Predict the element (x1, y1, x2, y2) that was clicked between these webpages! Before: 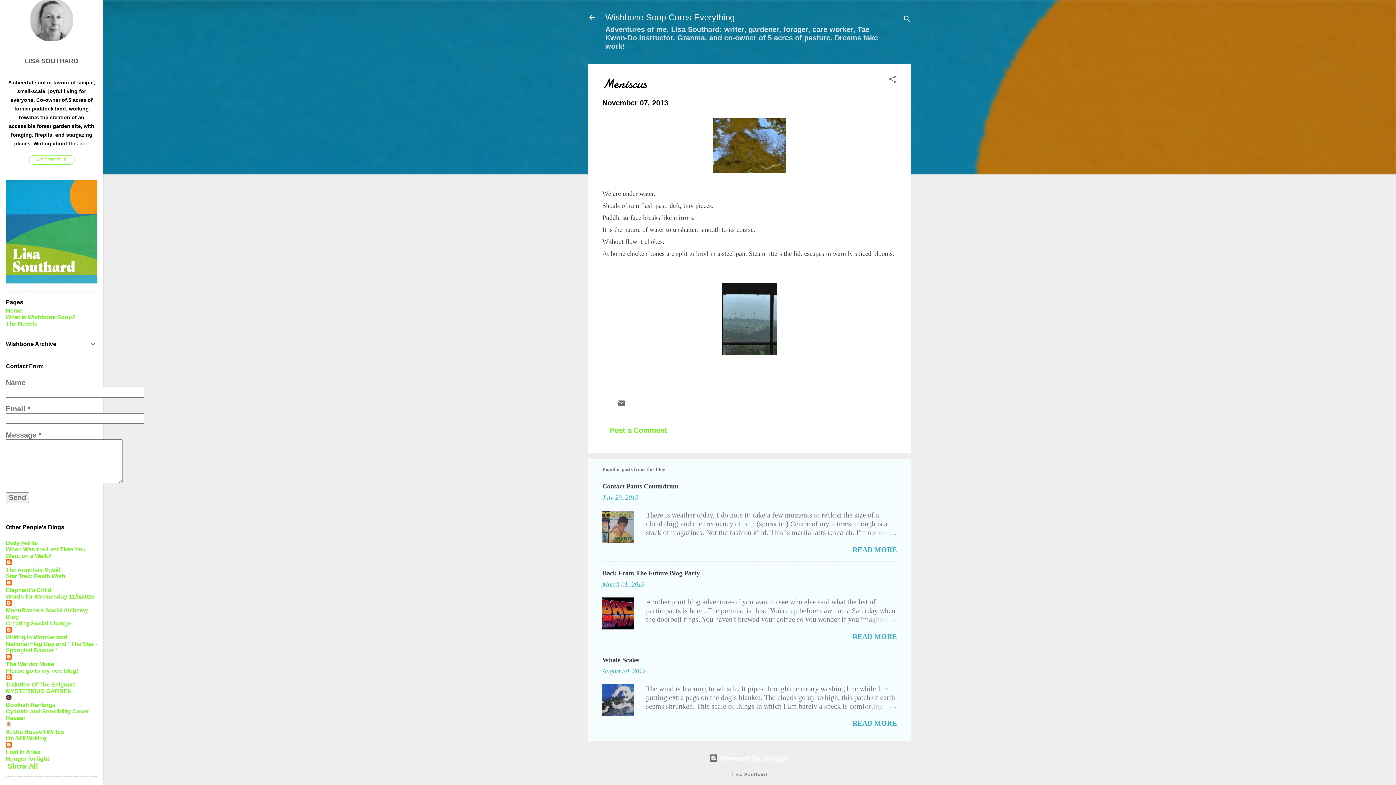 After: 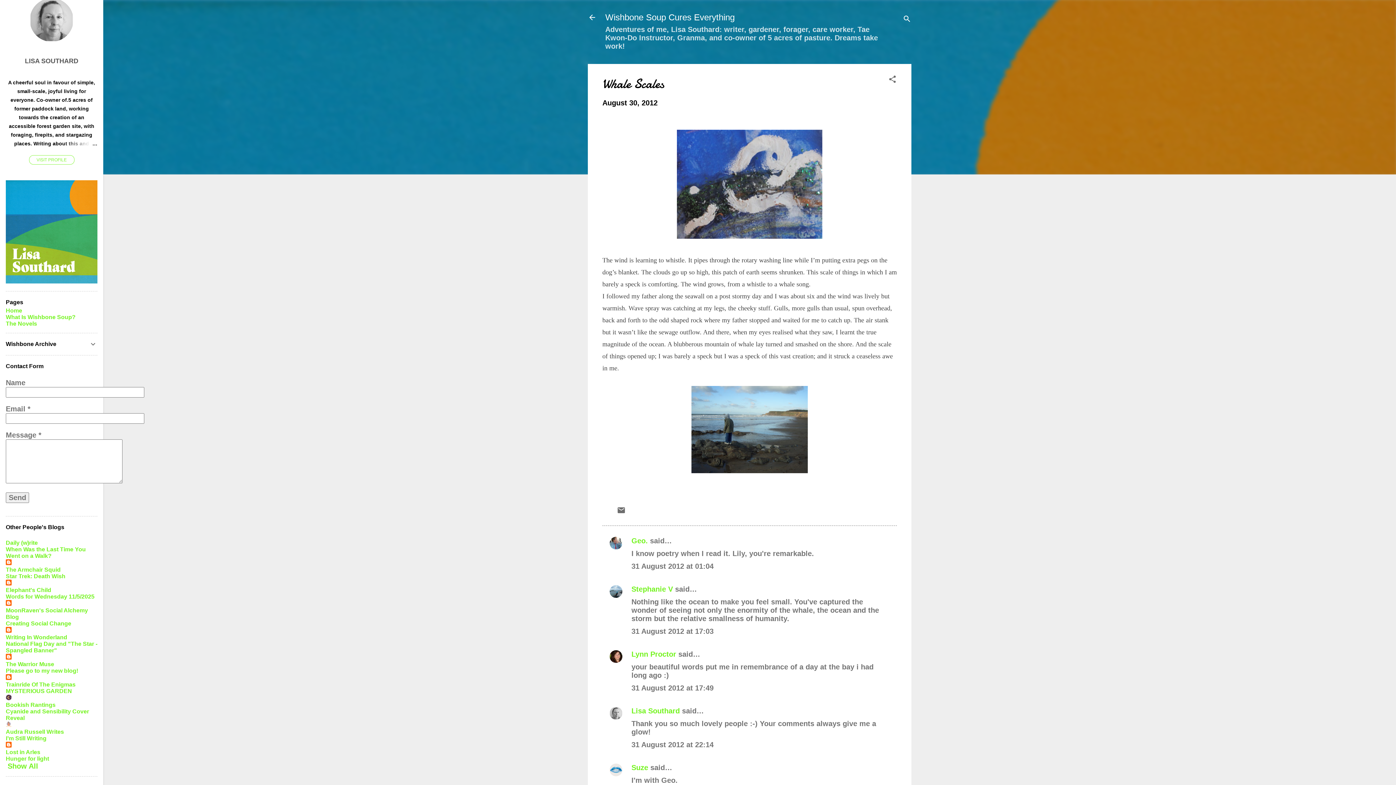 Action: label: READ MORE bbox: (852, 719, 897, 727)